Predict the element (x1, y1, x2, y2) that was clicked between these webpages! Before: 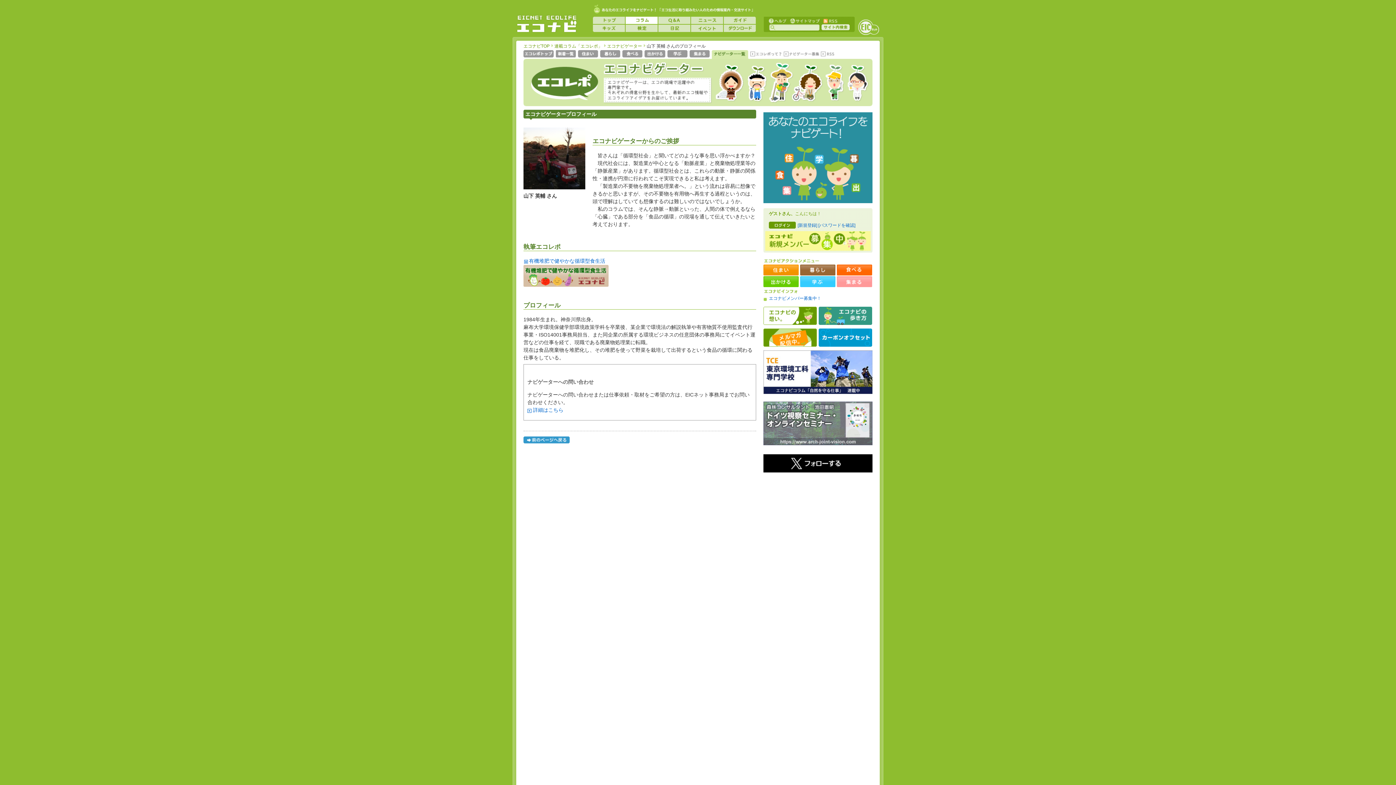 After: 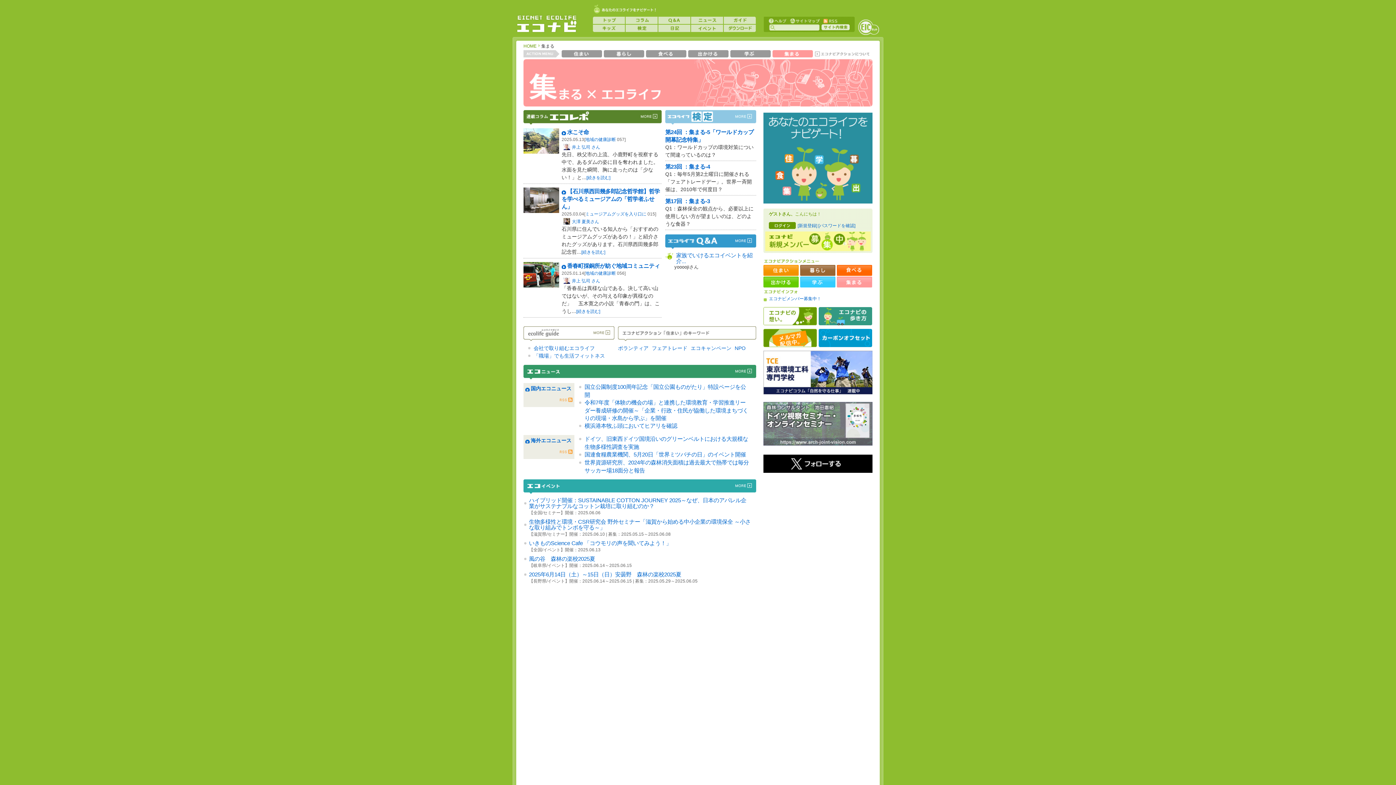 Action: label: 集まる bbox: (837, 276, 872, 287)